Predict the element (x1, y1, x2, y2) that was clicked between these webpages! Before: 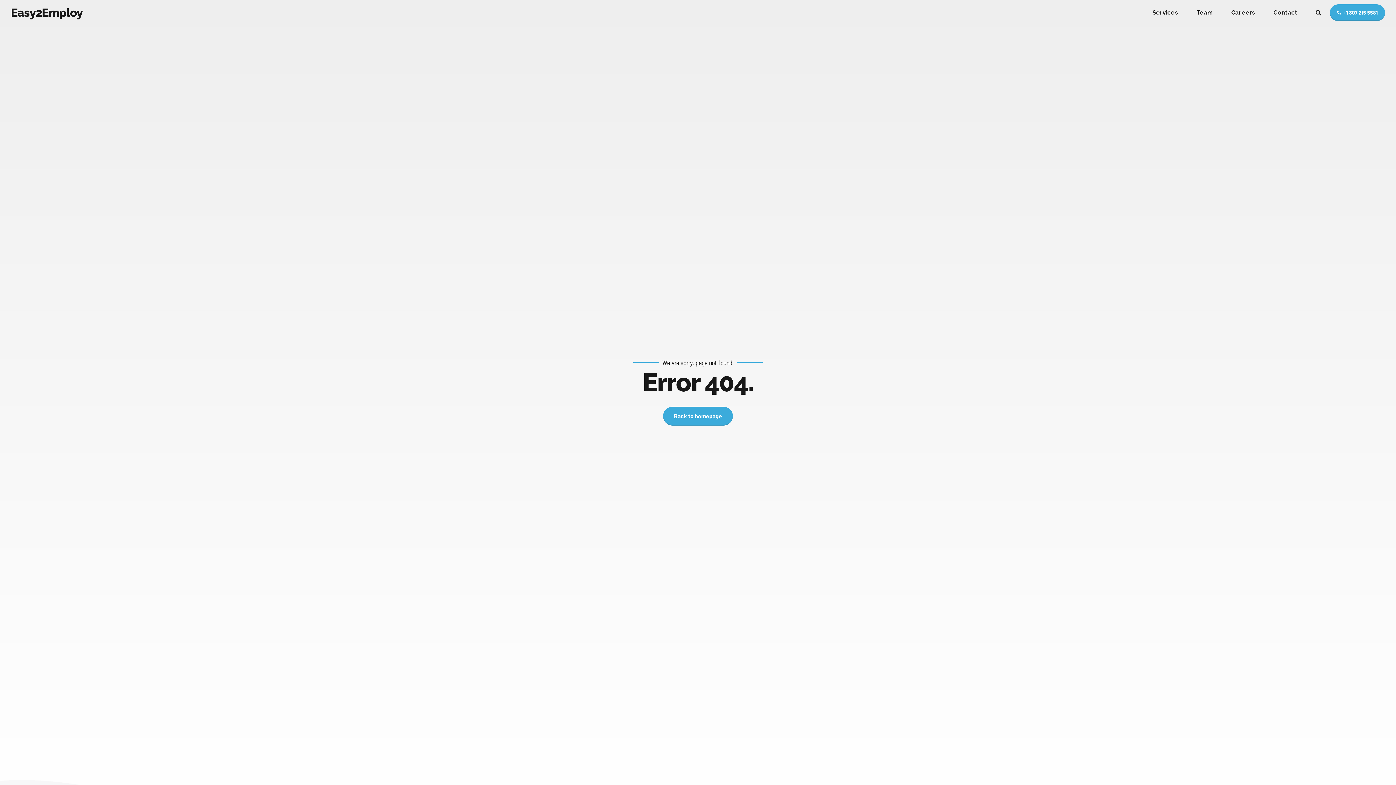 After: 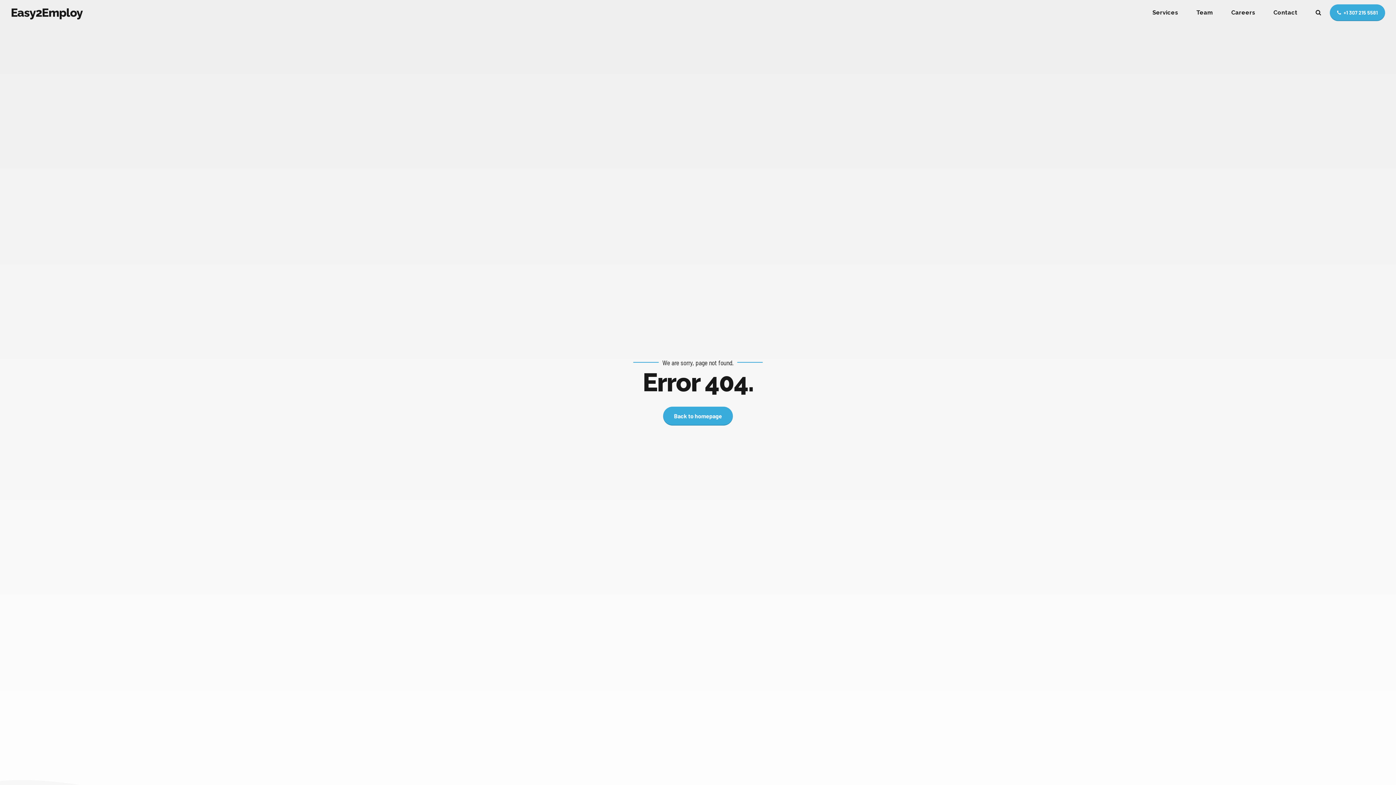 Action: label: Careers bbox: (1231, 0, 1255, 25)